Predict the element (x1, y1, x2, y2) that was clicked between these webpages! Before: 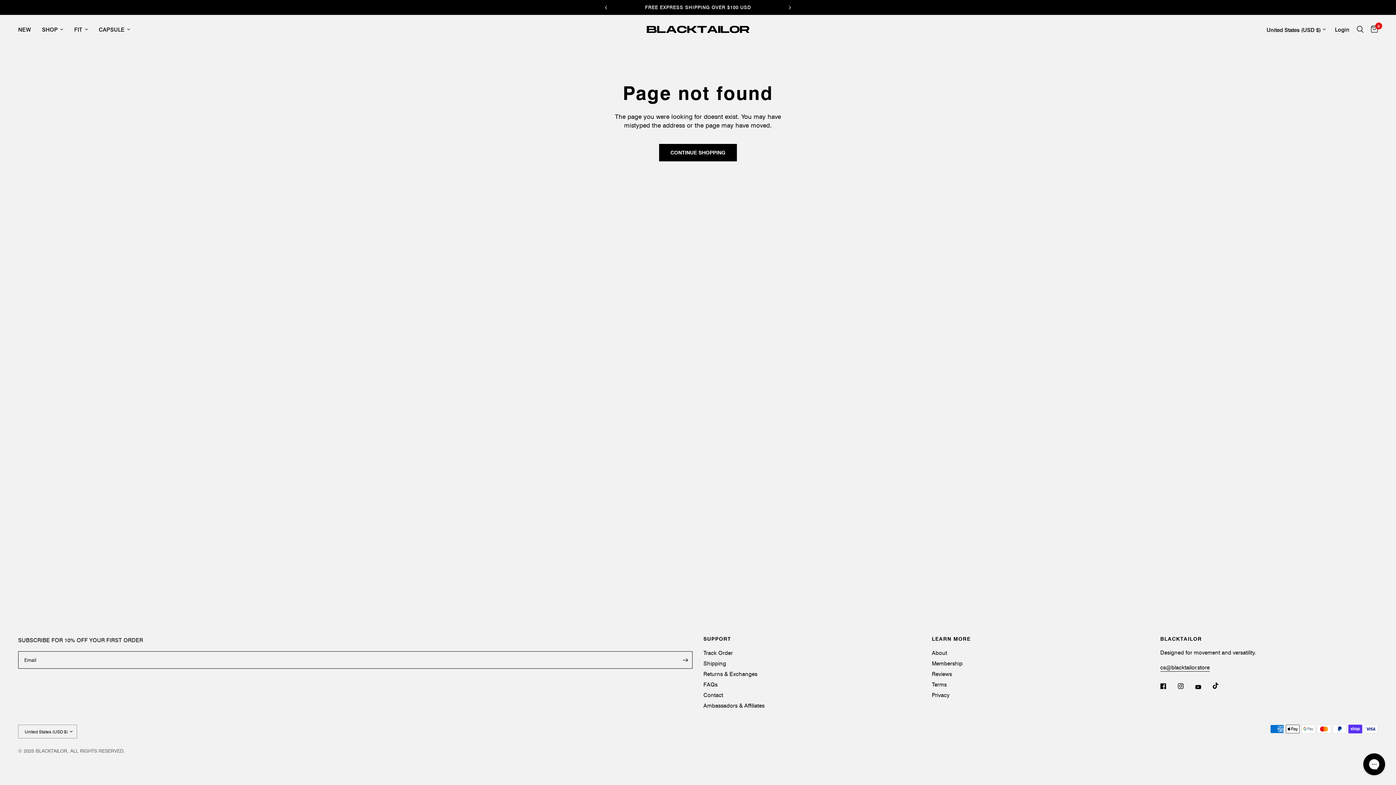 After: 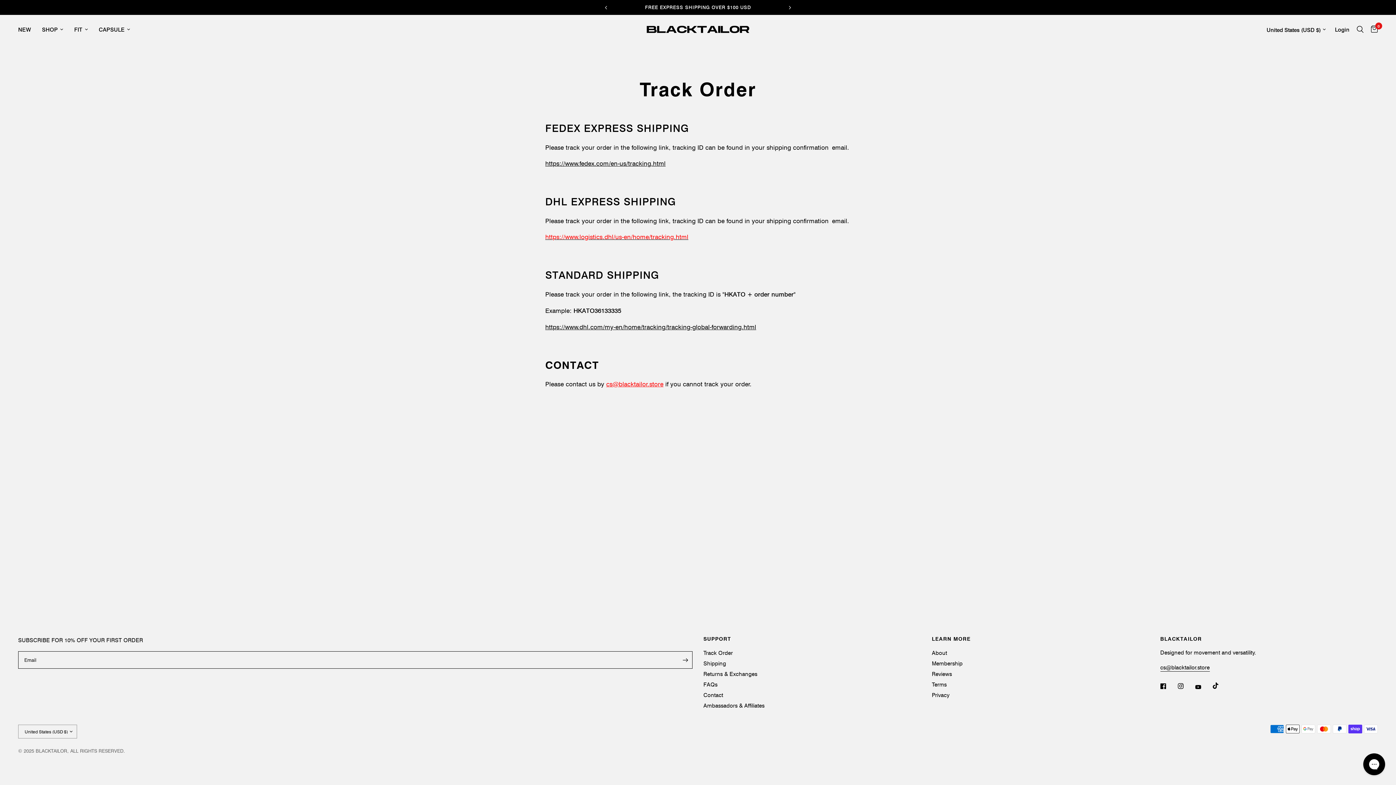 Action: bbox: (703, 649, 733, 656) label: Track Order